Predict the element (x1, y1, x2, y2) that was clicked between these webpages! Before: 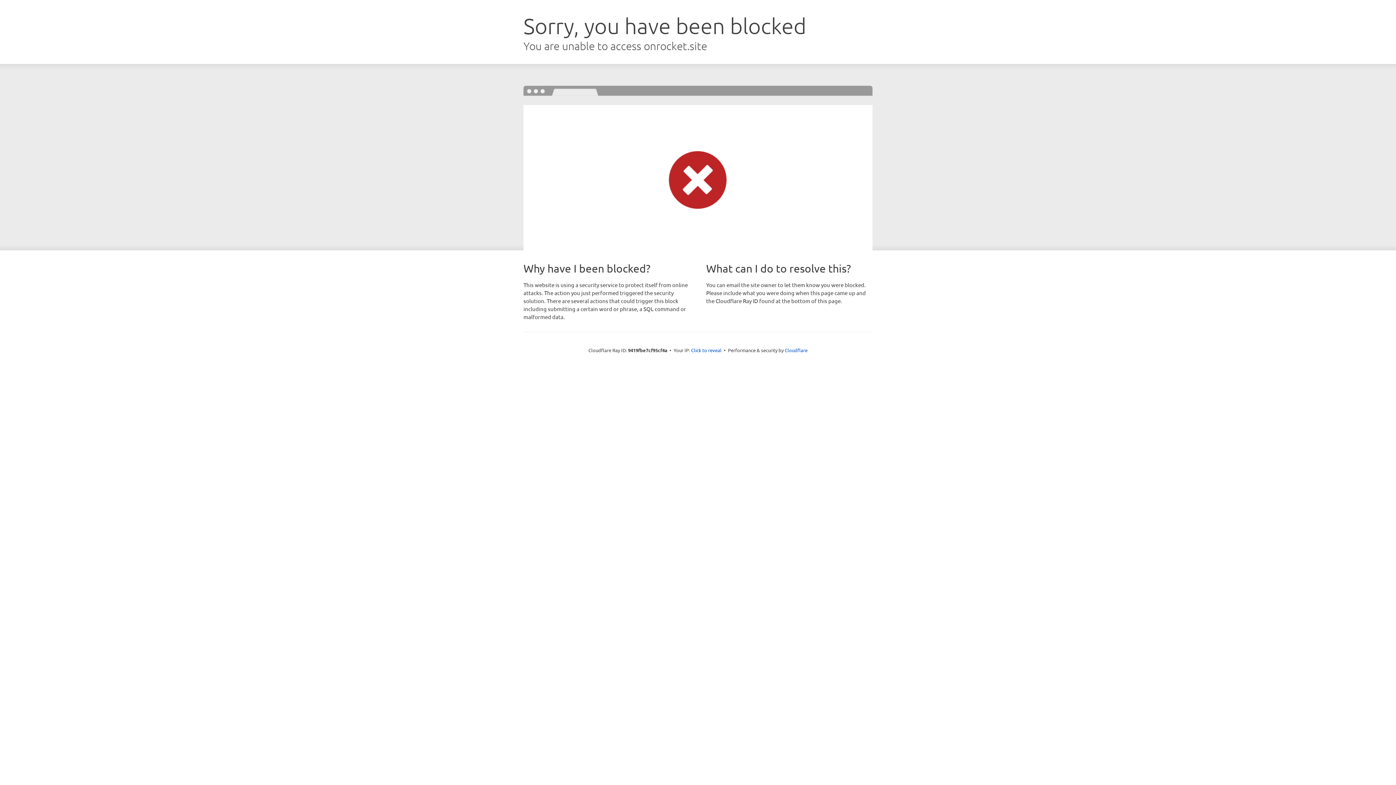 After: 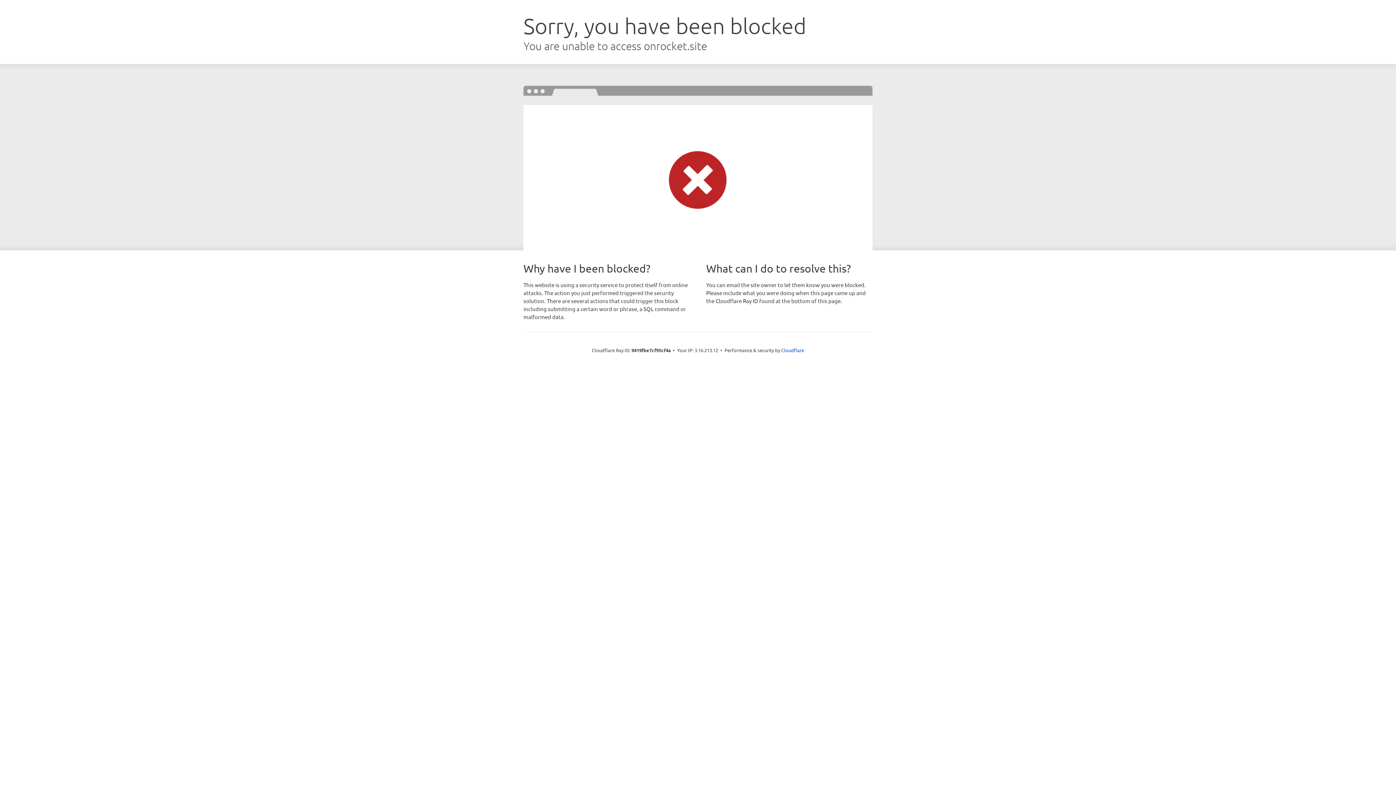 Action: bbox: (691, 346, 721, 353) label: Click to reveal